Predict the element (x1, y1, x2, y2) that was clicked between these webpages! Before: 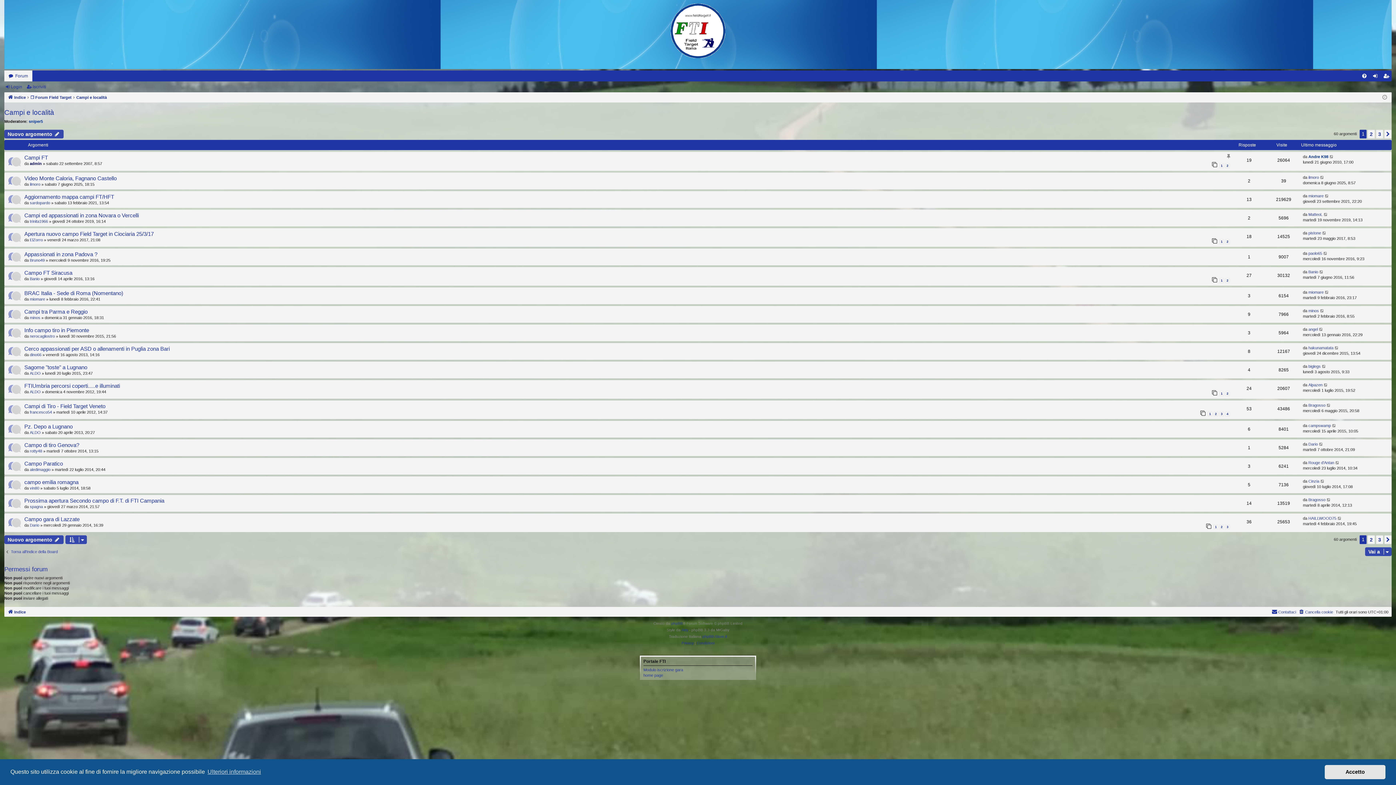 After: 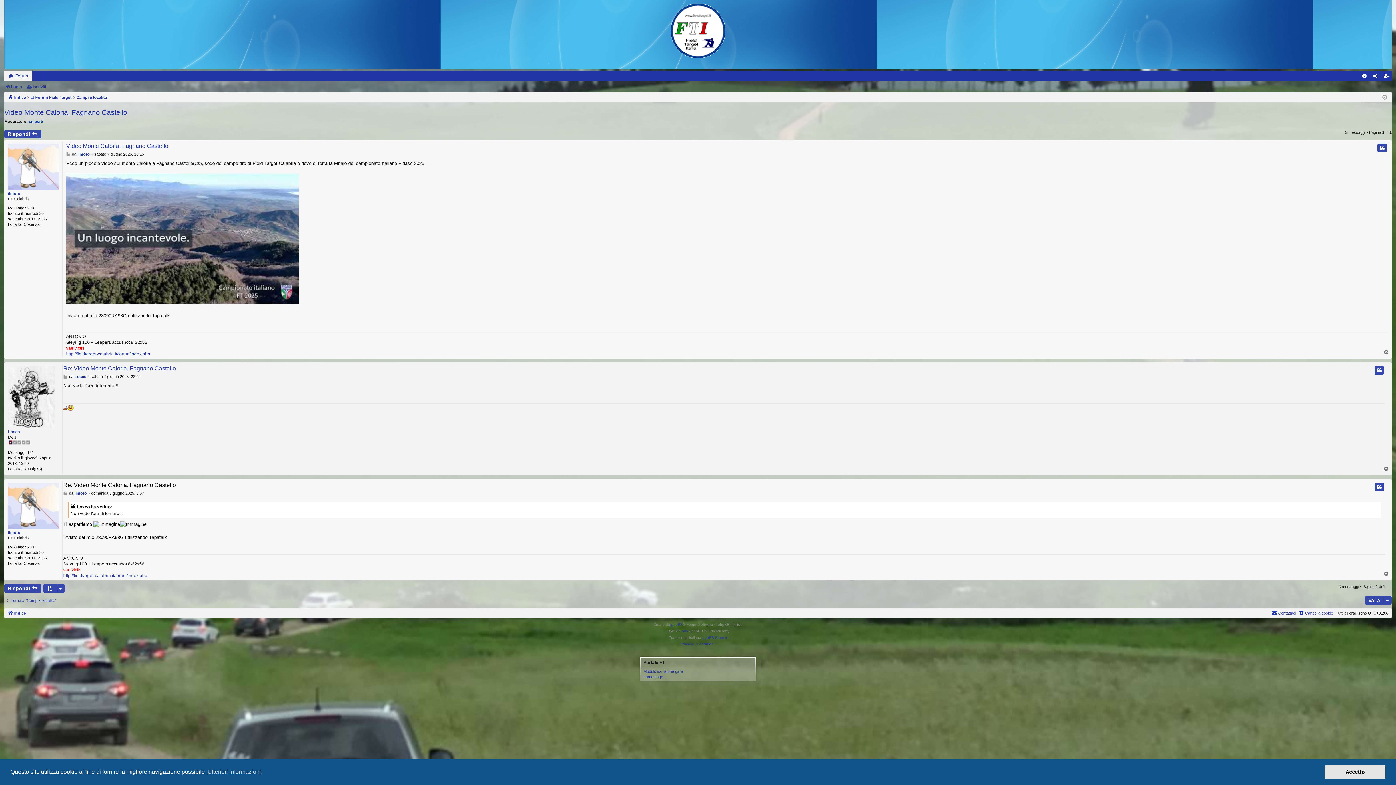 Action: bbox: (1320, 174, 1325, 180)